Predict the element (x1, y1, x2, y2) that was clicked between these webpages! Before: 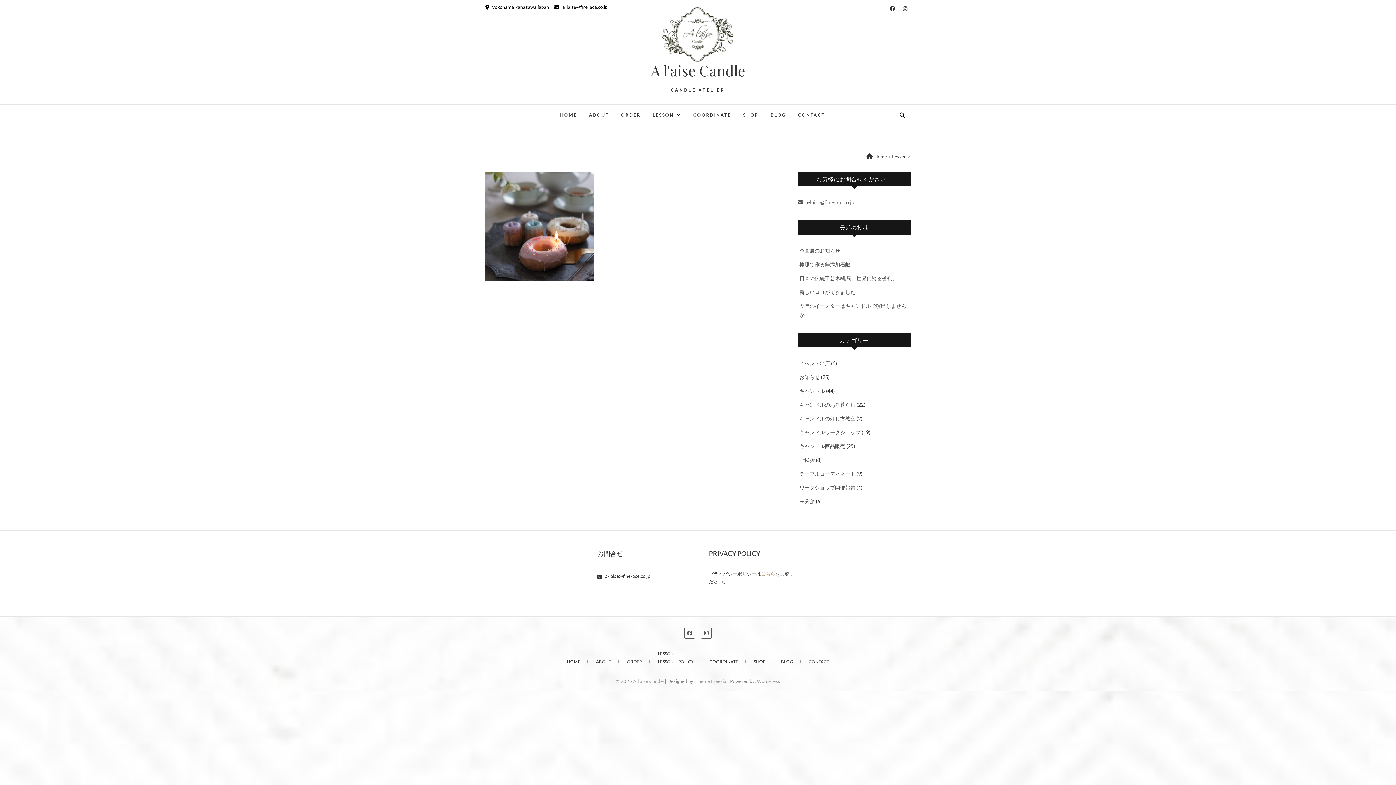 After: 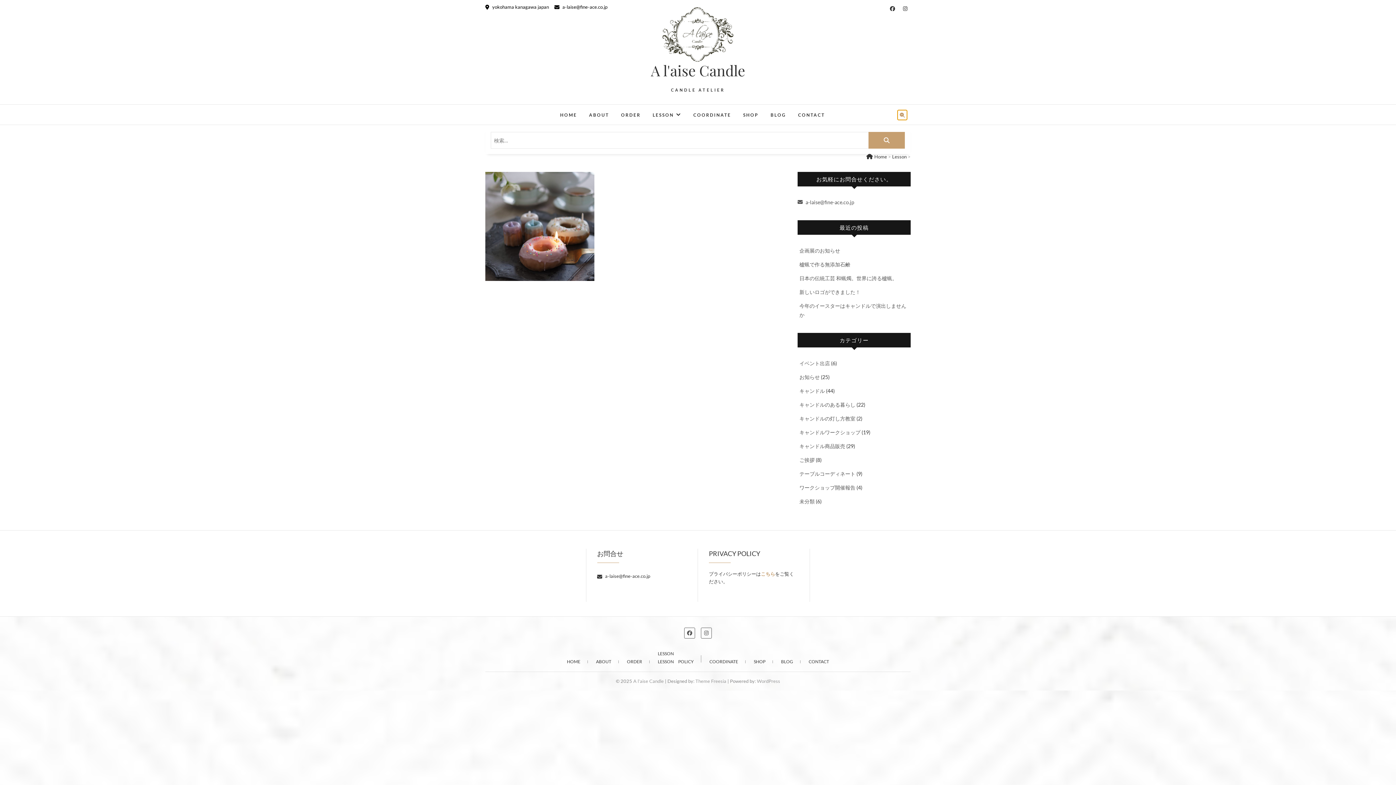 Action: bbox: (897, 110, 907, 120)